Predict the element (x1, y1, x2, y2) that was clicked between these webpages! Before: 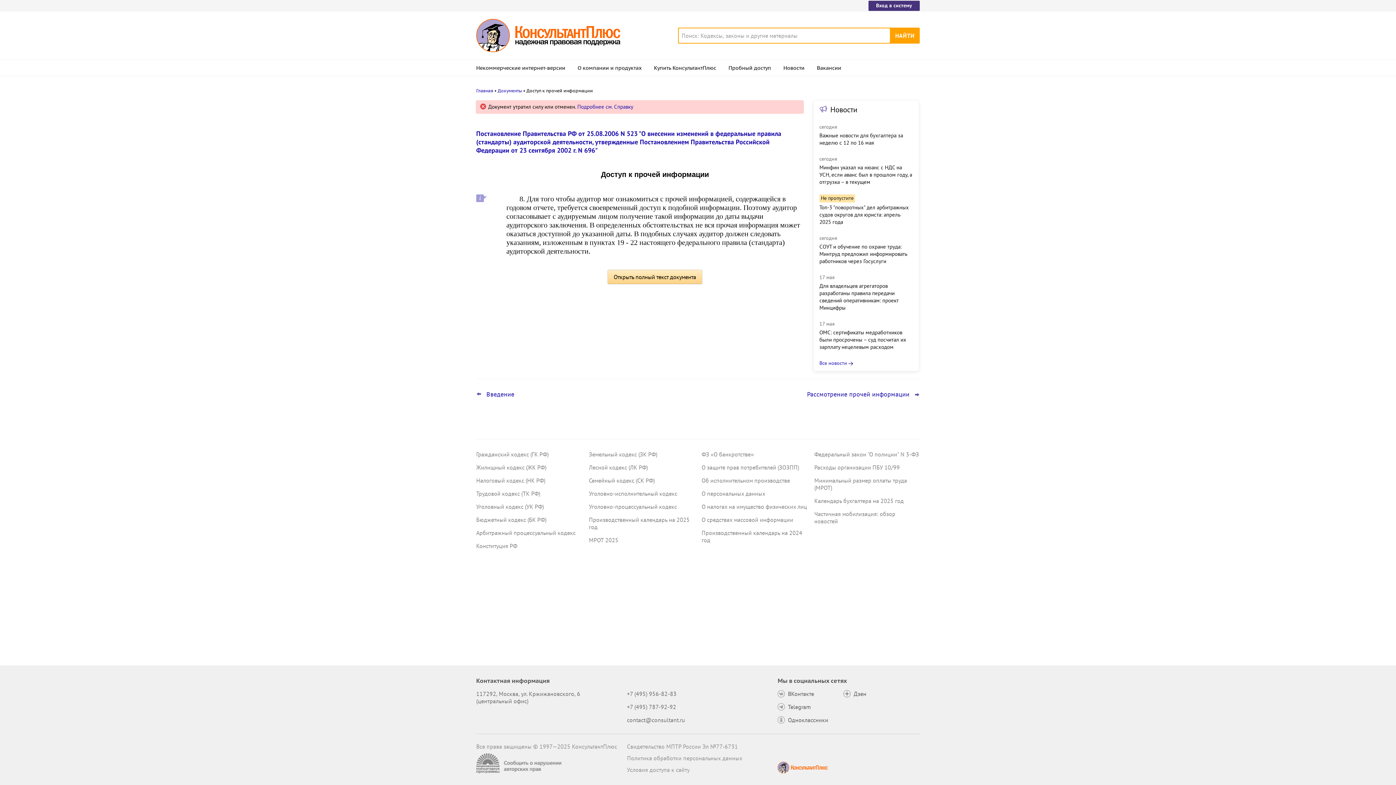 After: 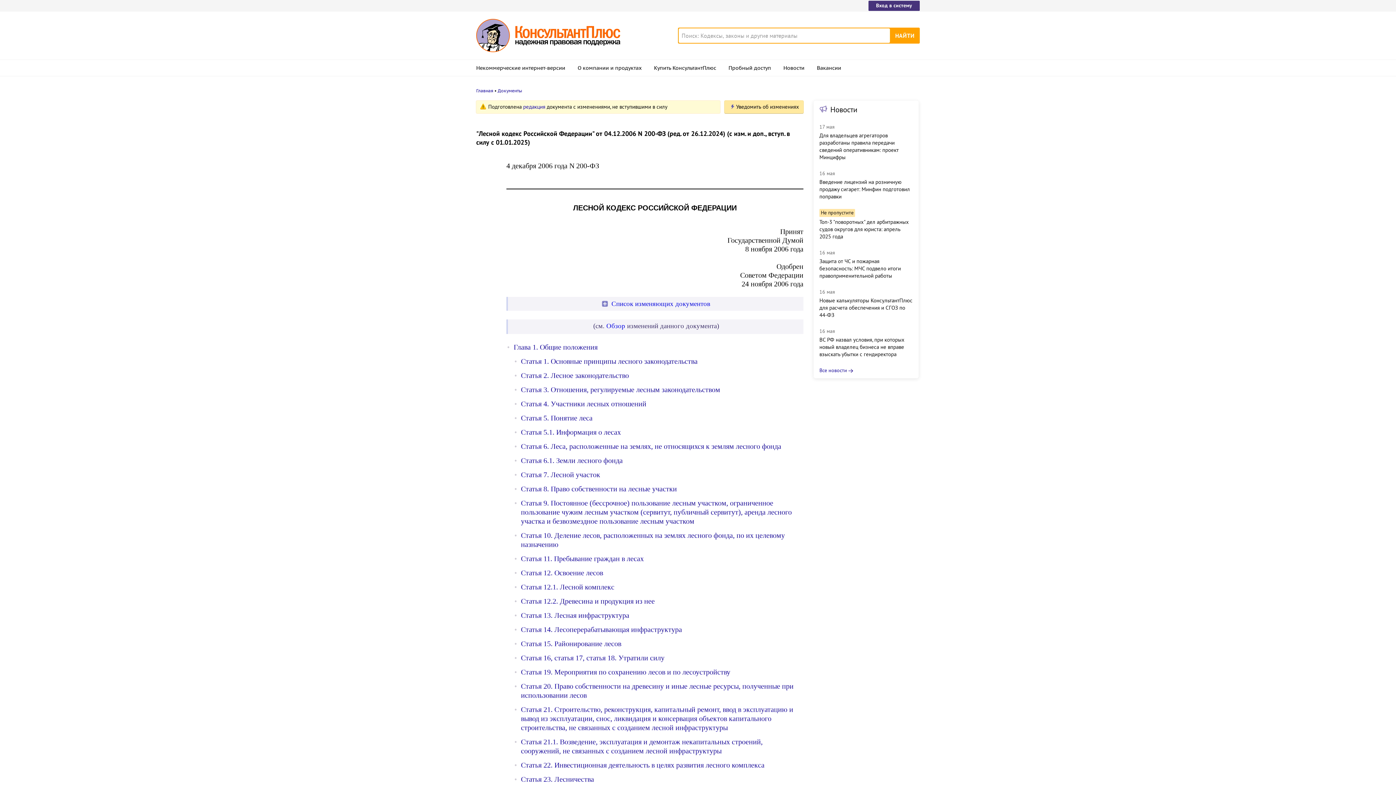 Action: bbox: (589, 464, 648, 471) label: Лесной кодекс (ЛК РФ)